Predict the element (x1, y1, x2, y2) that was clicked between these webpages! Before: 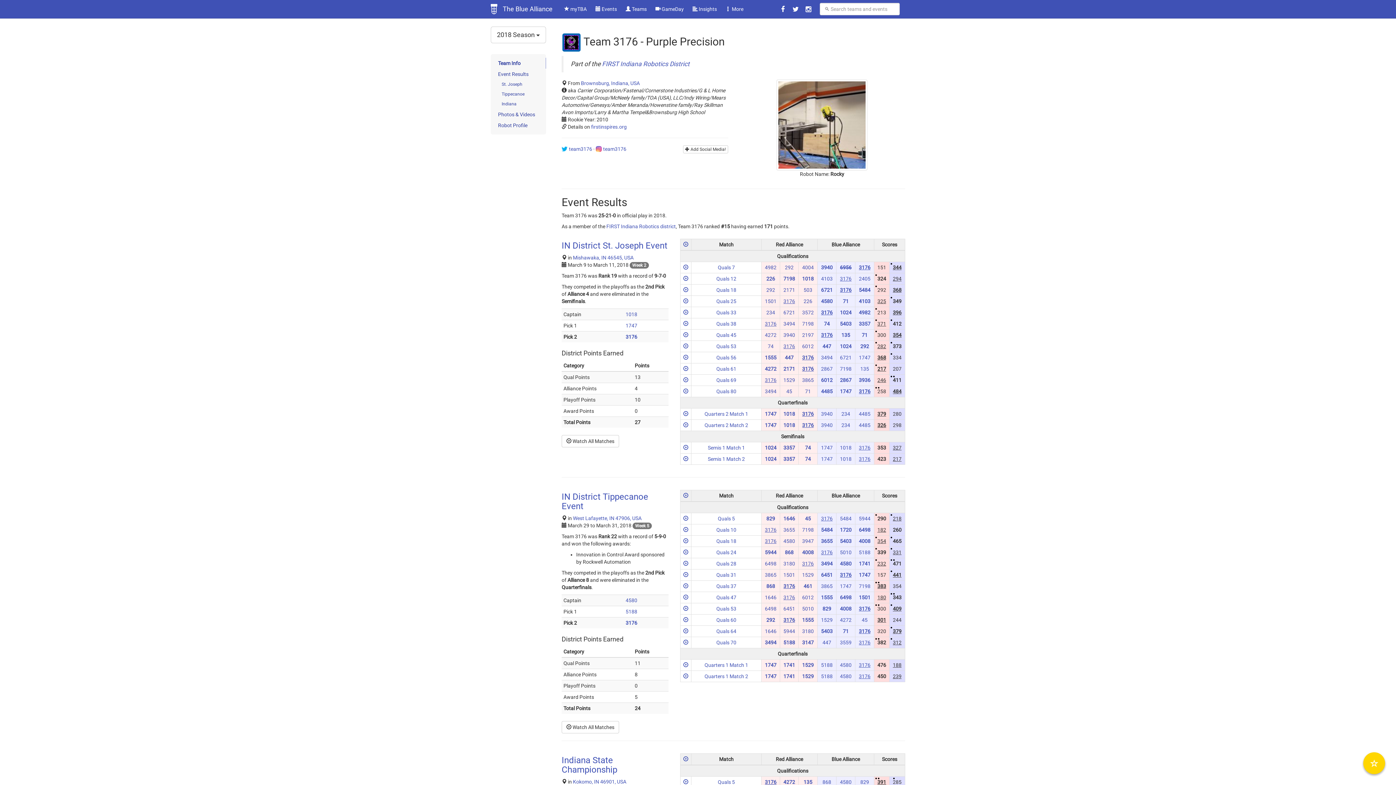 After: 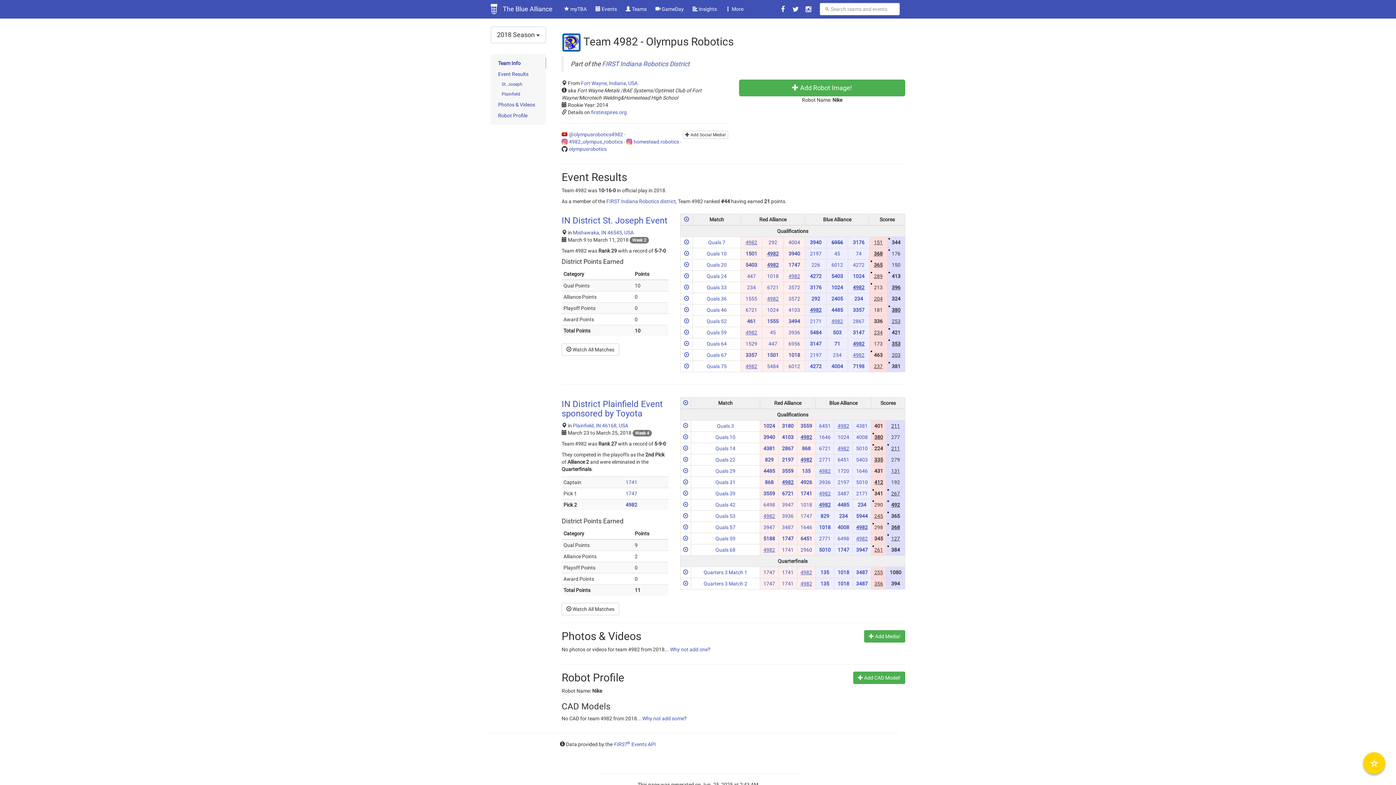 Action: label: 4982 bbox: (765, 264, 776, 270)